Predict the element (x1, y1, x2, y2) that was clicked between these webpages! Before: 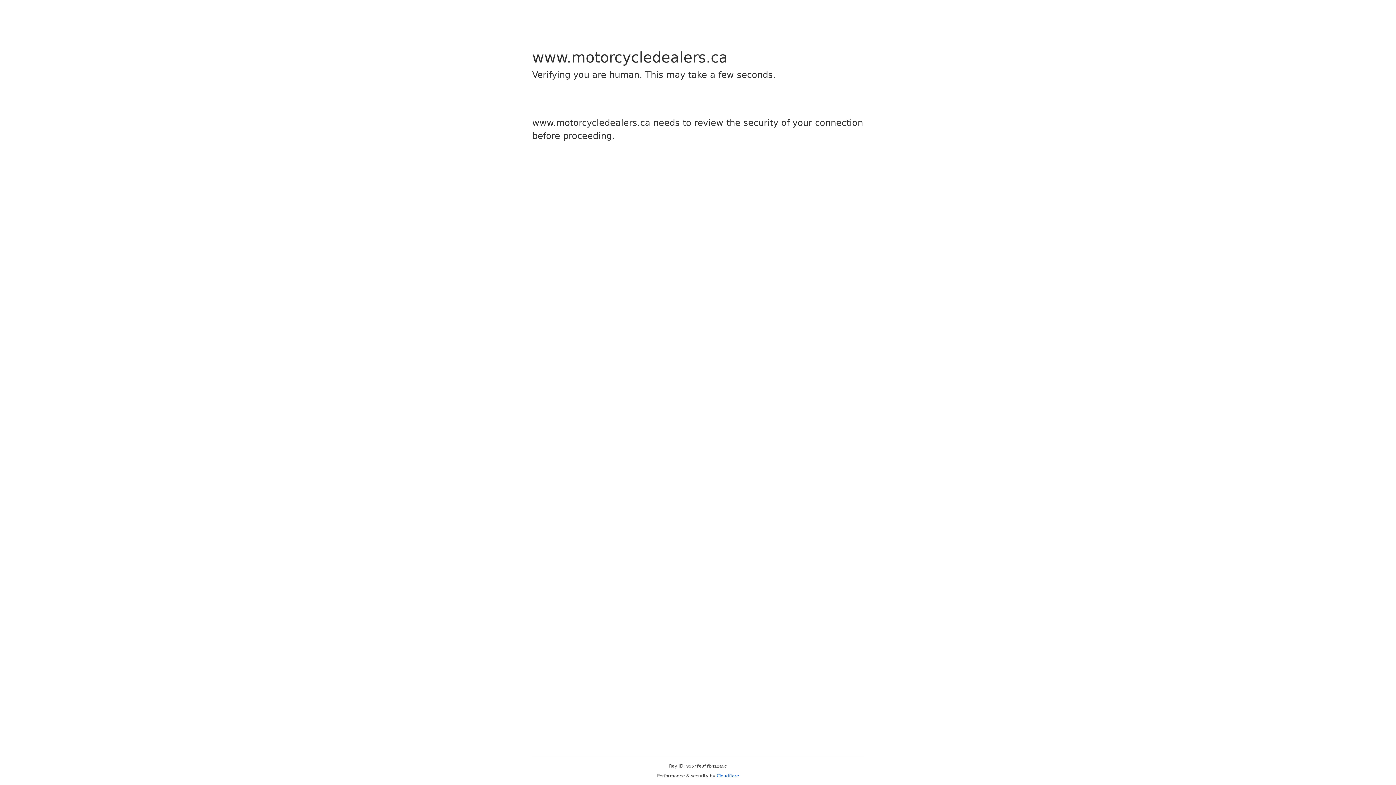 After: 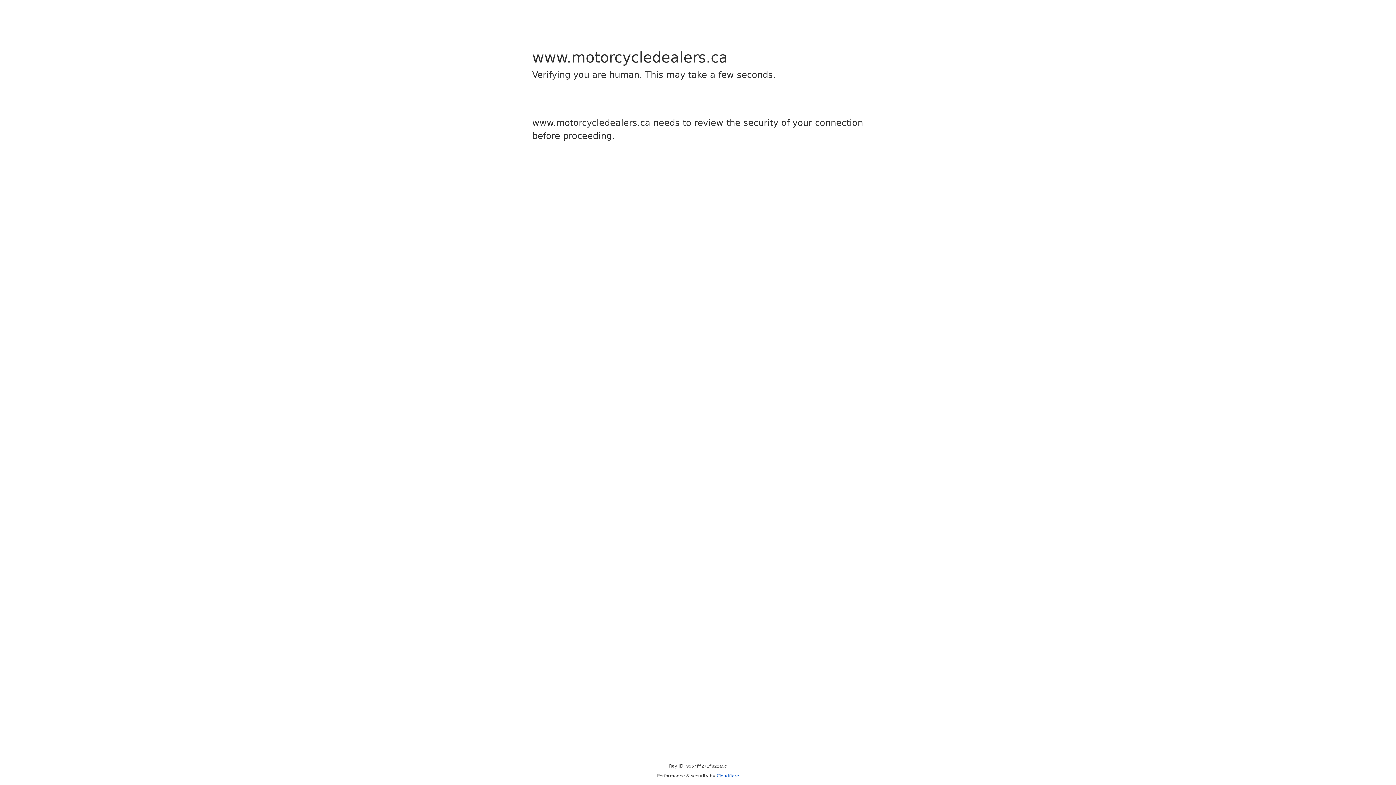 Action: bbox: (716, 773, 739, 778) label: Cloudflare